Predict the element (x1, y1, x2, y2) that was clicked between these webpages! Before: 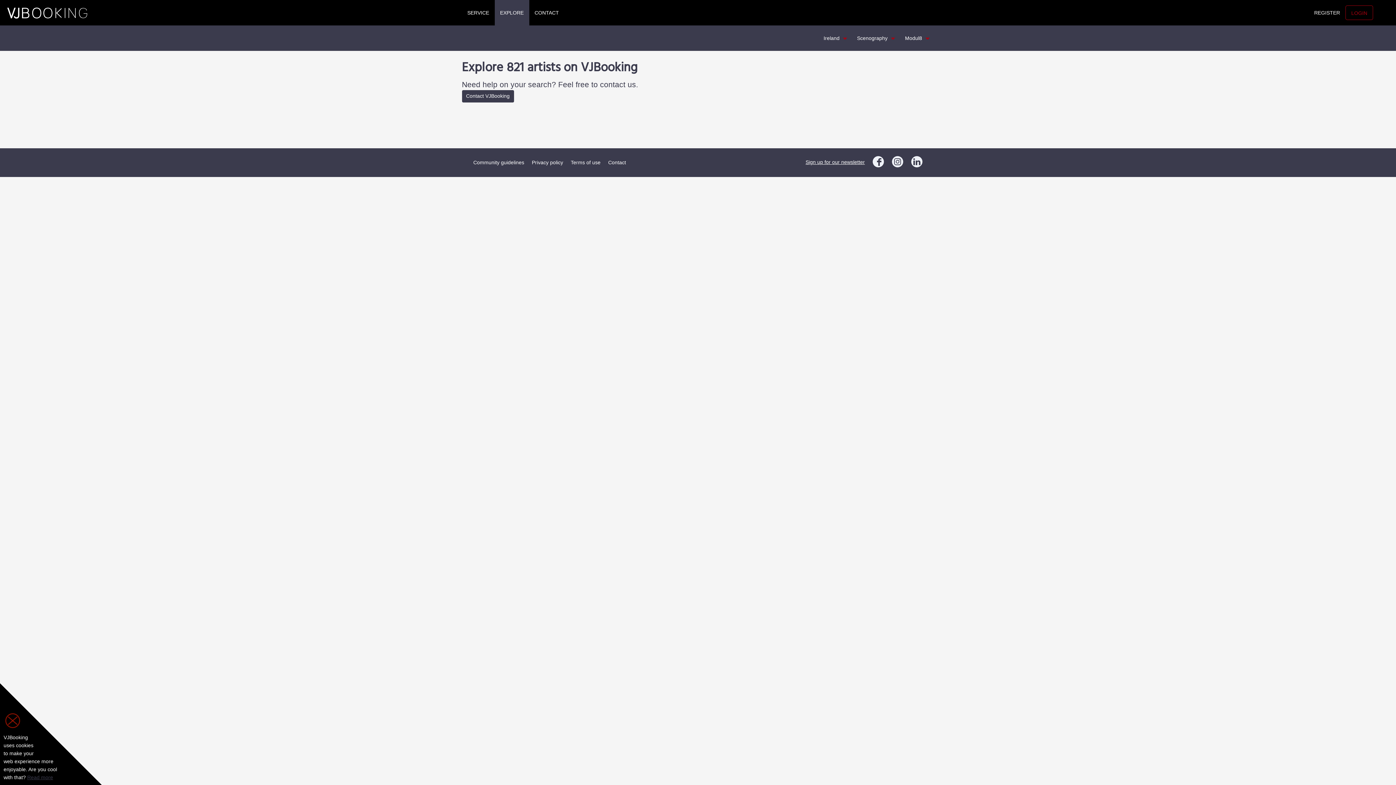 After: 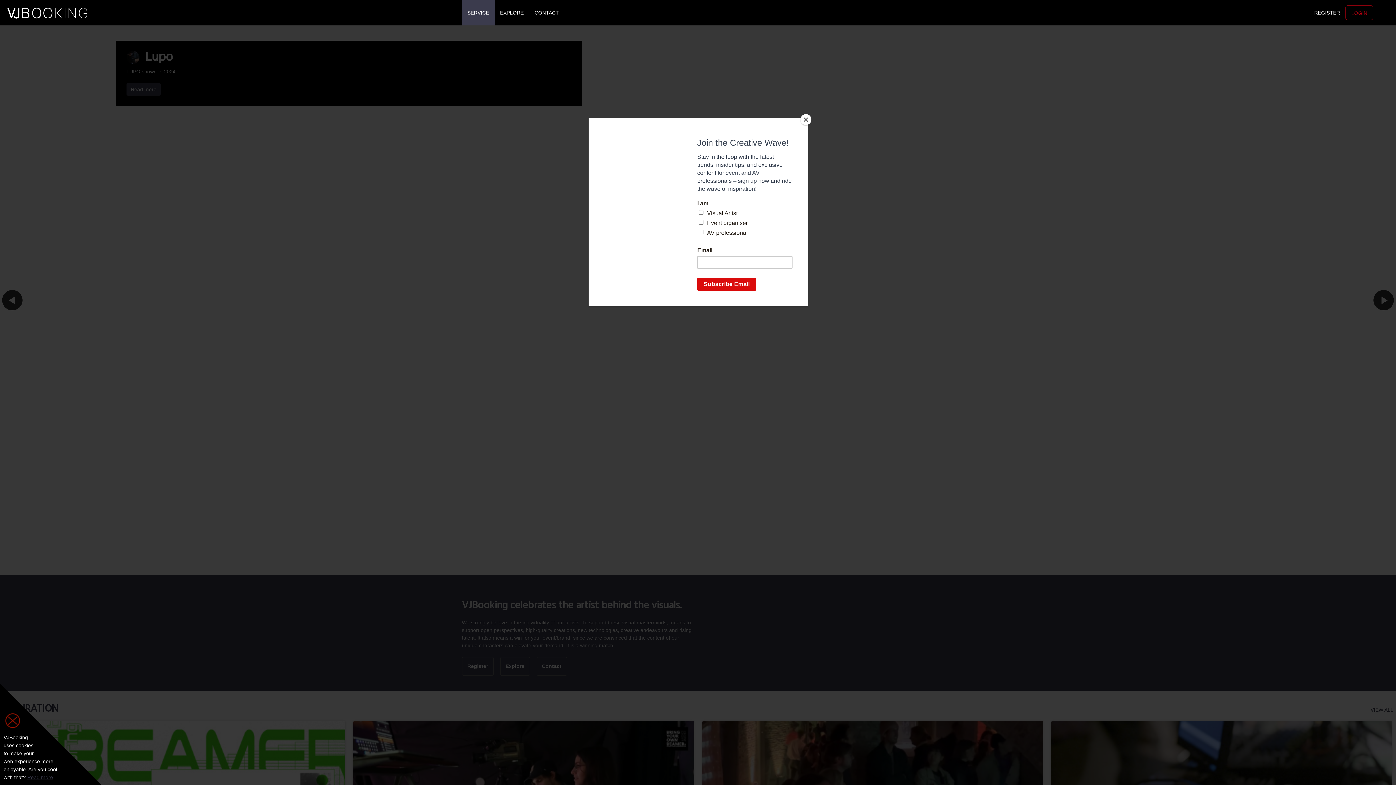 Action: bbox: (467, 0, 489, 25) label: SERVICE